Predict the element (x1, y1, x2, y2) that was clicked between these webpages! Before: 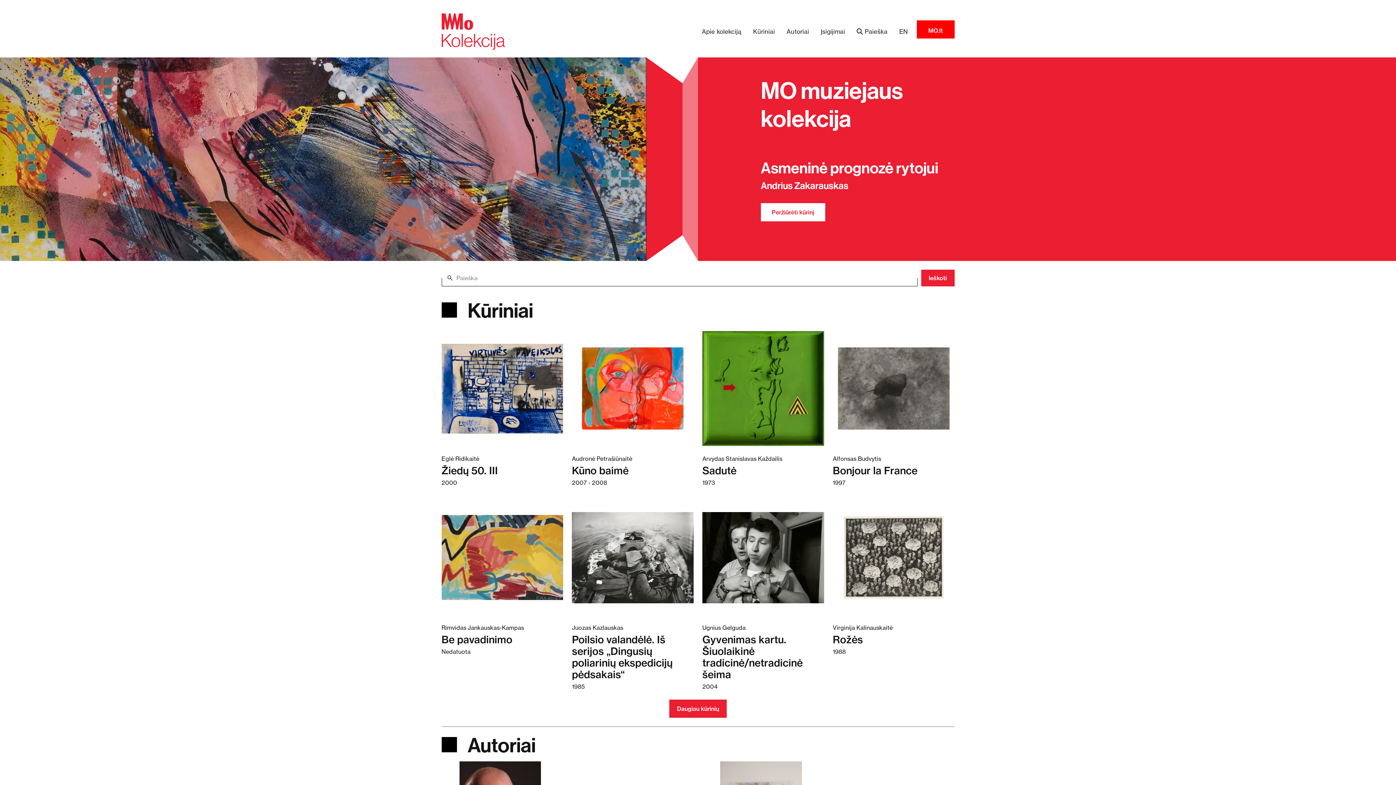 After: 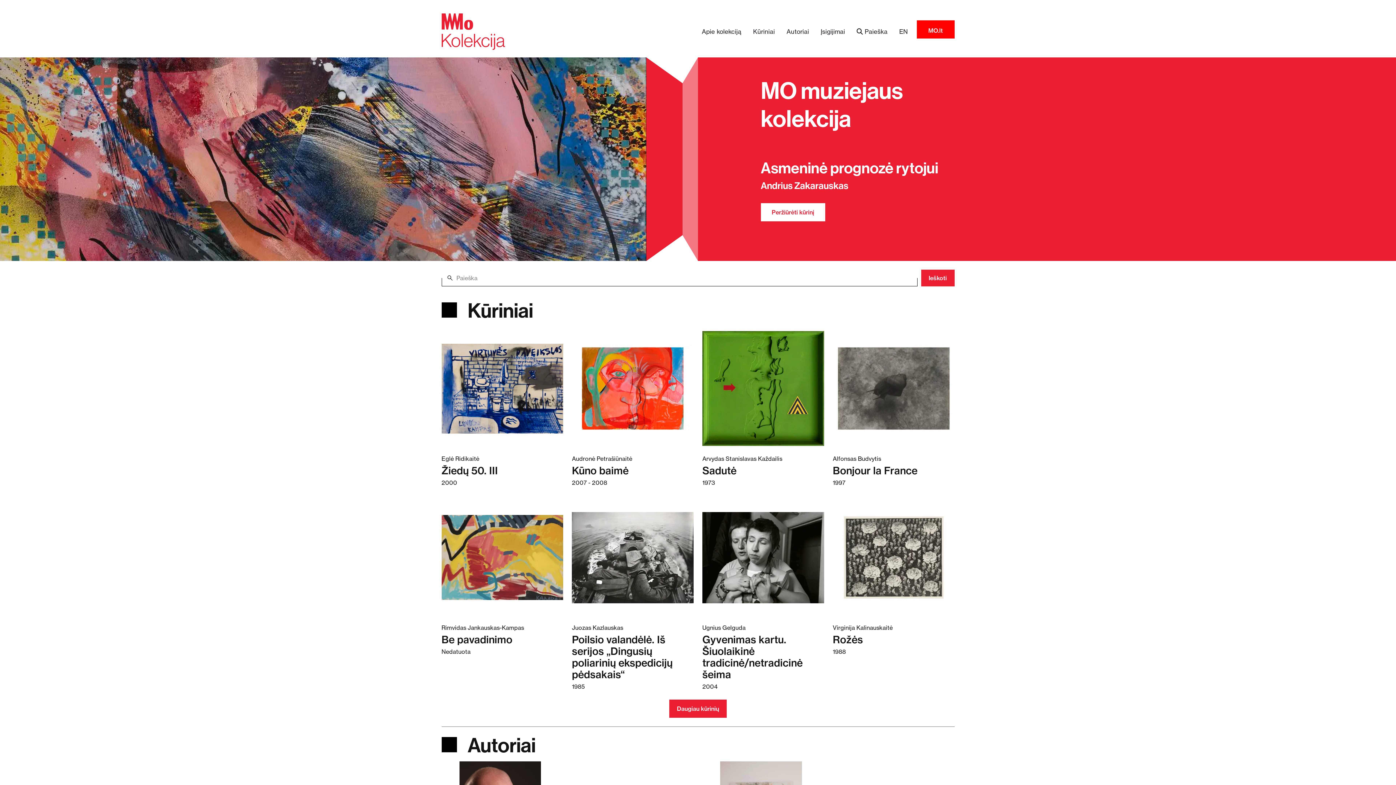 Action: bbox: (441, 11, 505, 51)